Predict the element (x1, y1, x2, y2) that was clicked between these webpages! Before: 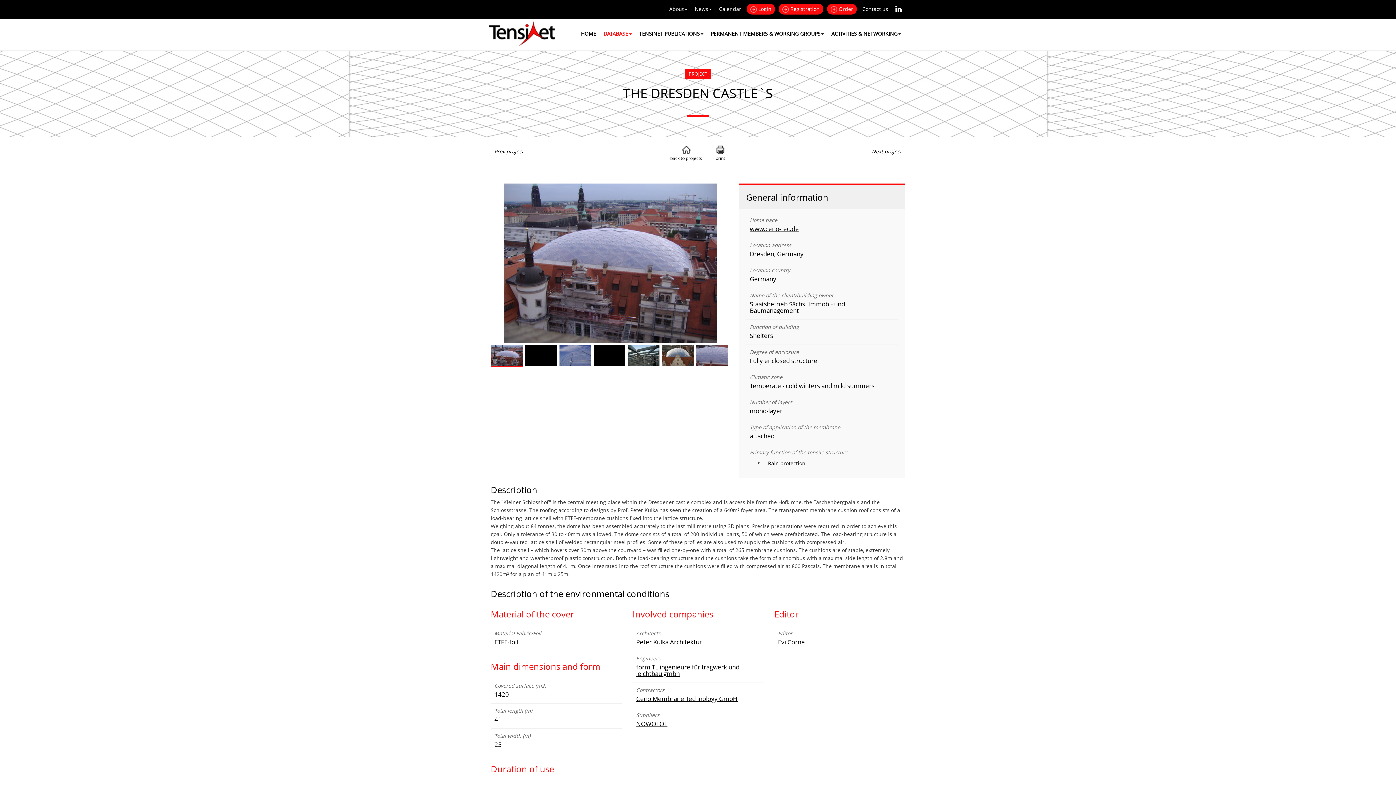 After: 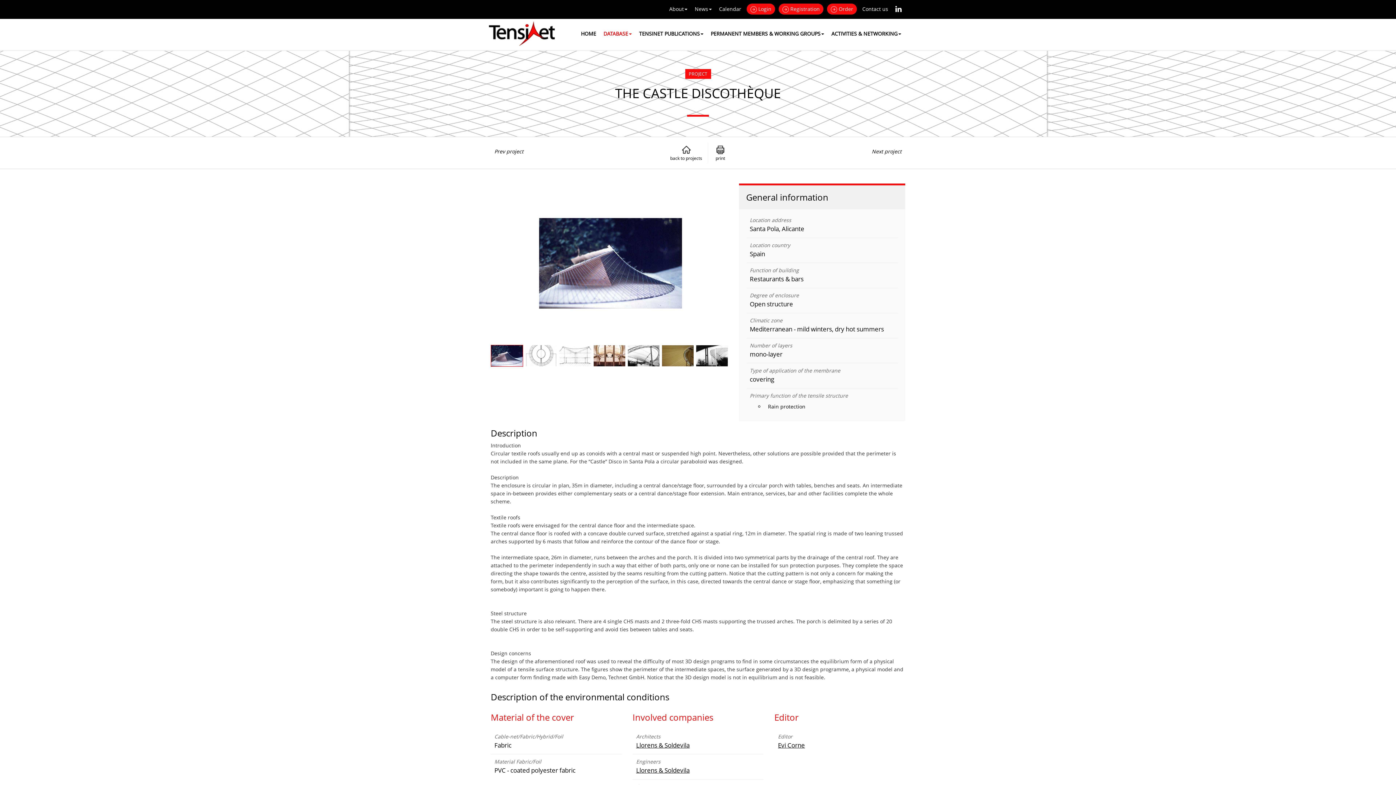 Action: label: Prev project bbox: (490, 146, 527, 157)